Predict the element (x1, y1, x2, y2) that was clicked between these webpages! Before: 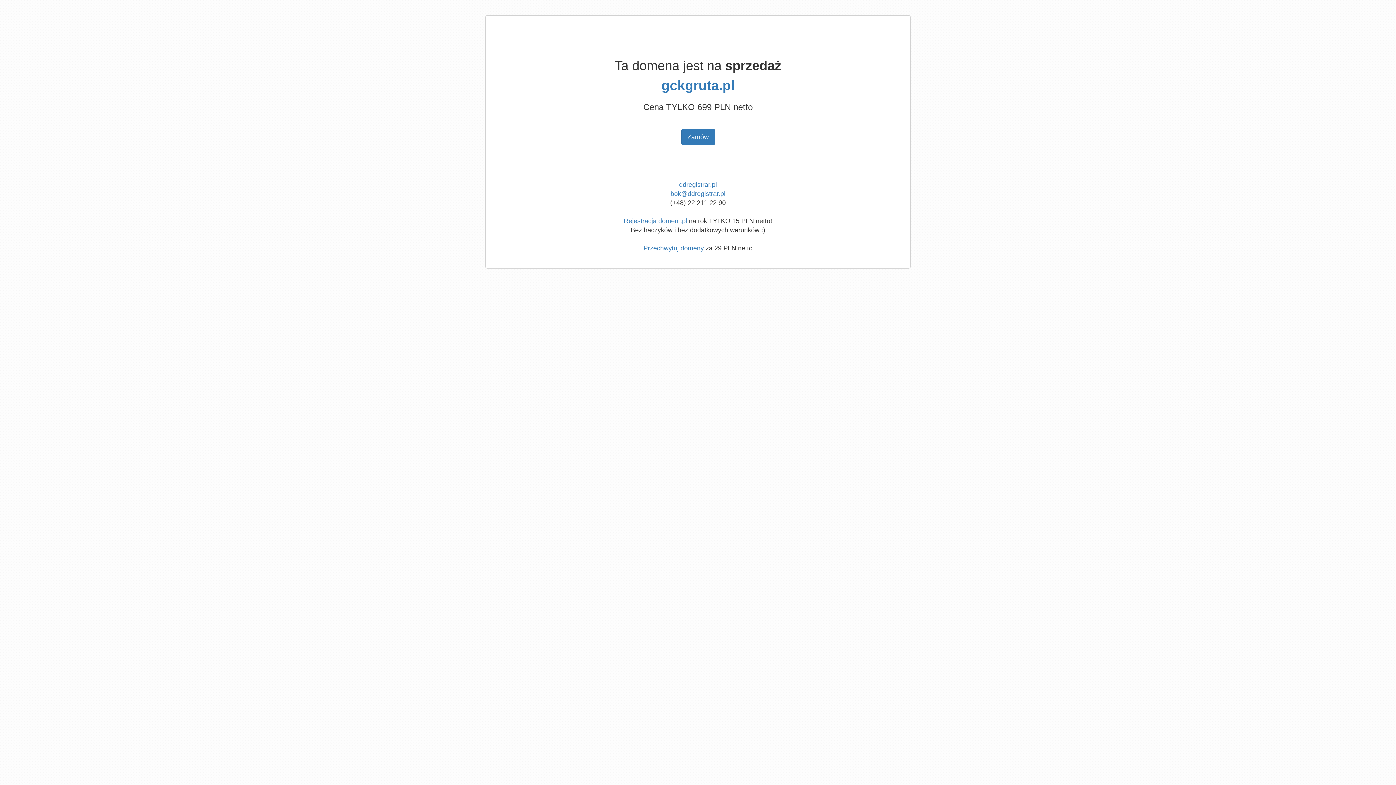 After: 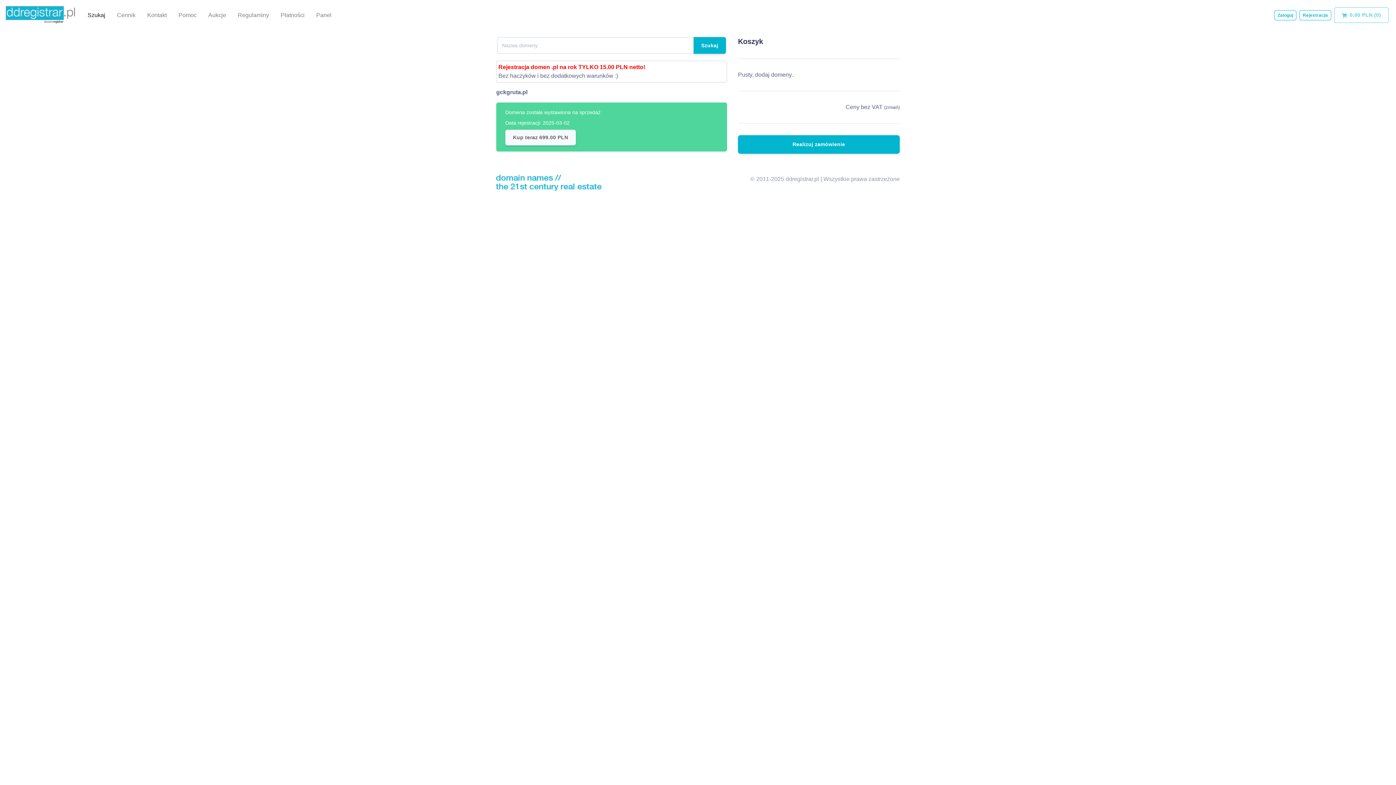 Action: label: Zamów bbox: (681, 128, 715, 145)